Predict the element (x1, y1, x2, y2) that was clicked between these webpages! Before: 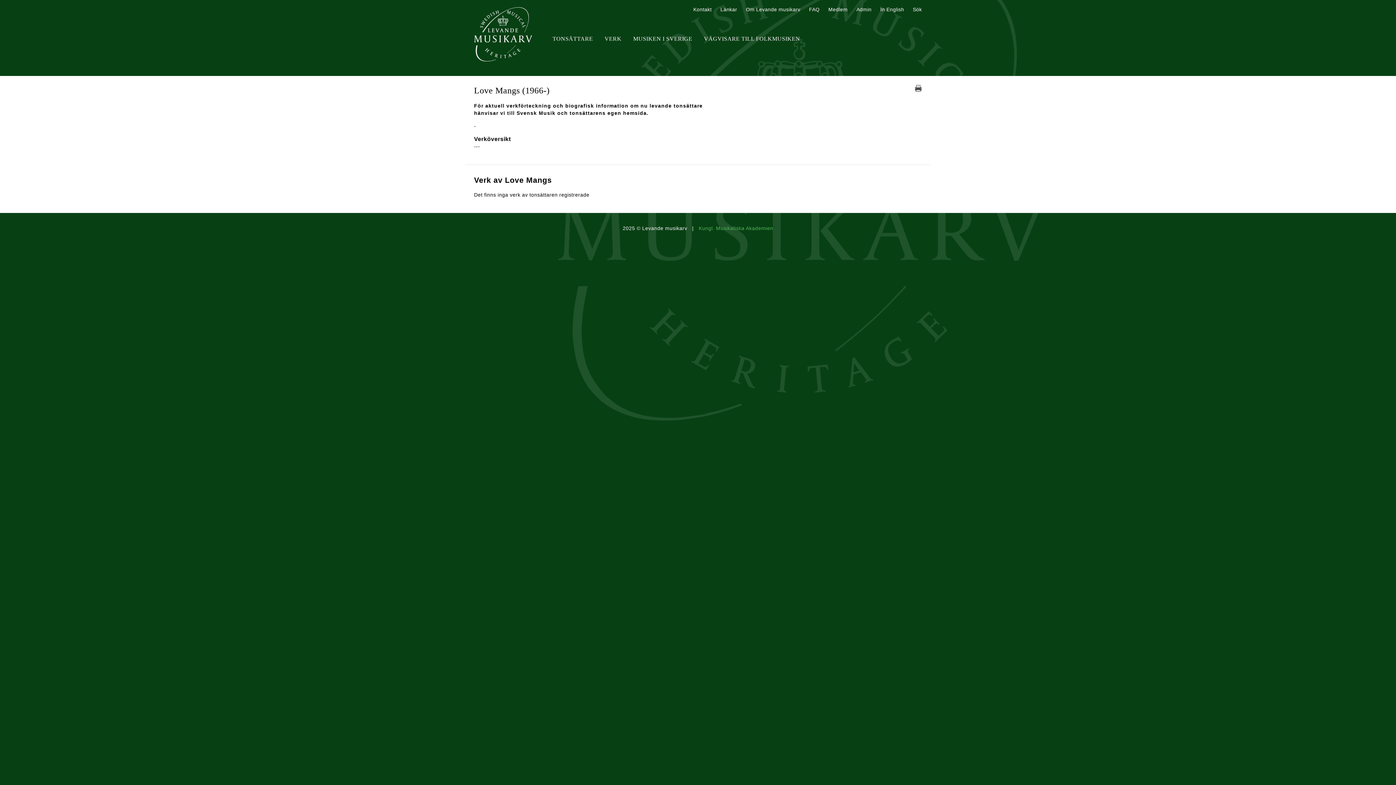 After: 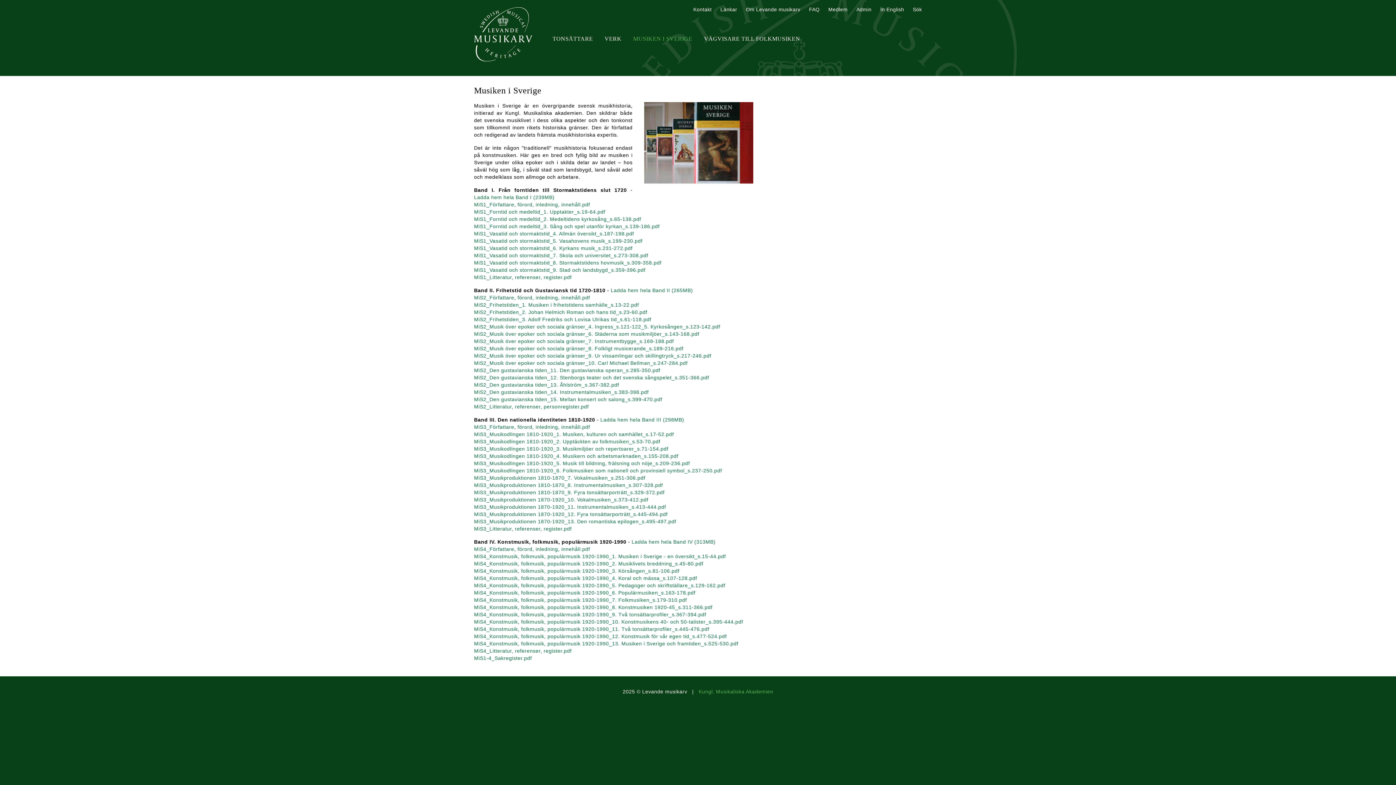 Action: label: MUSIKEN I SVERIGE bbox: (633, 35, 692, 41)